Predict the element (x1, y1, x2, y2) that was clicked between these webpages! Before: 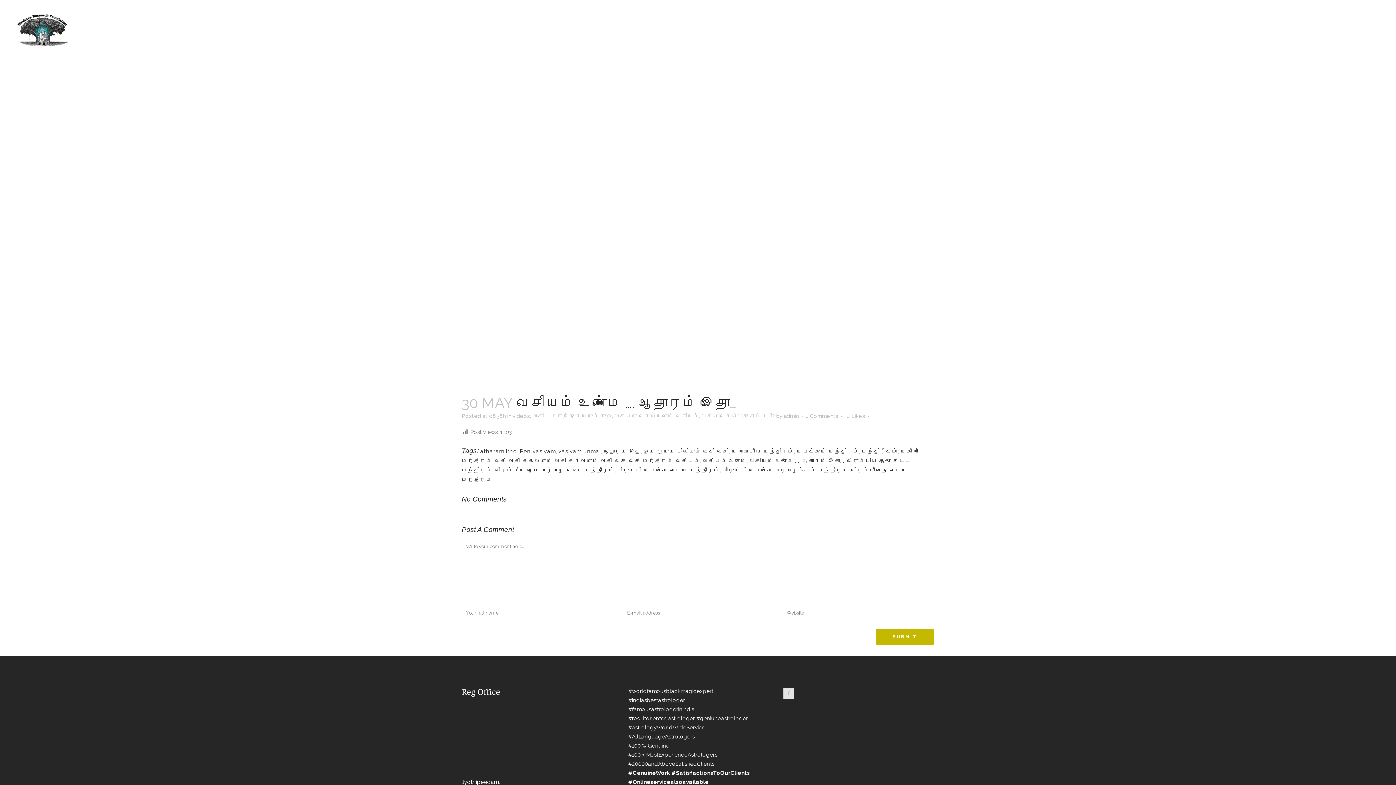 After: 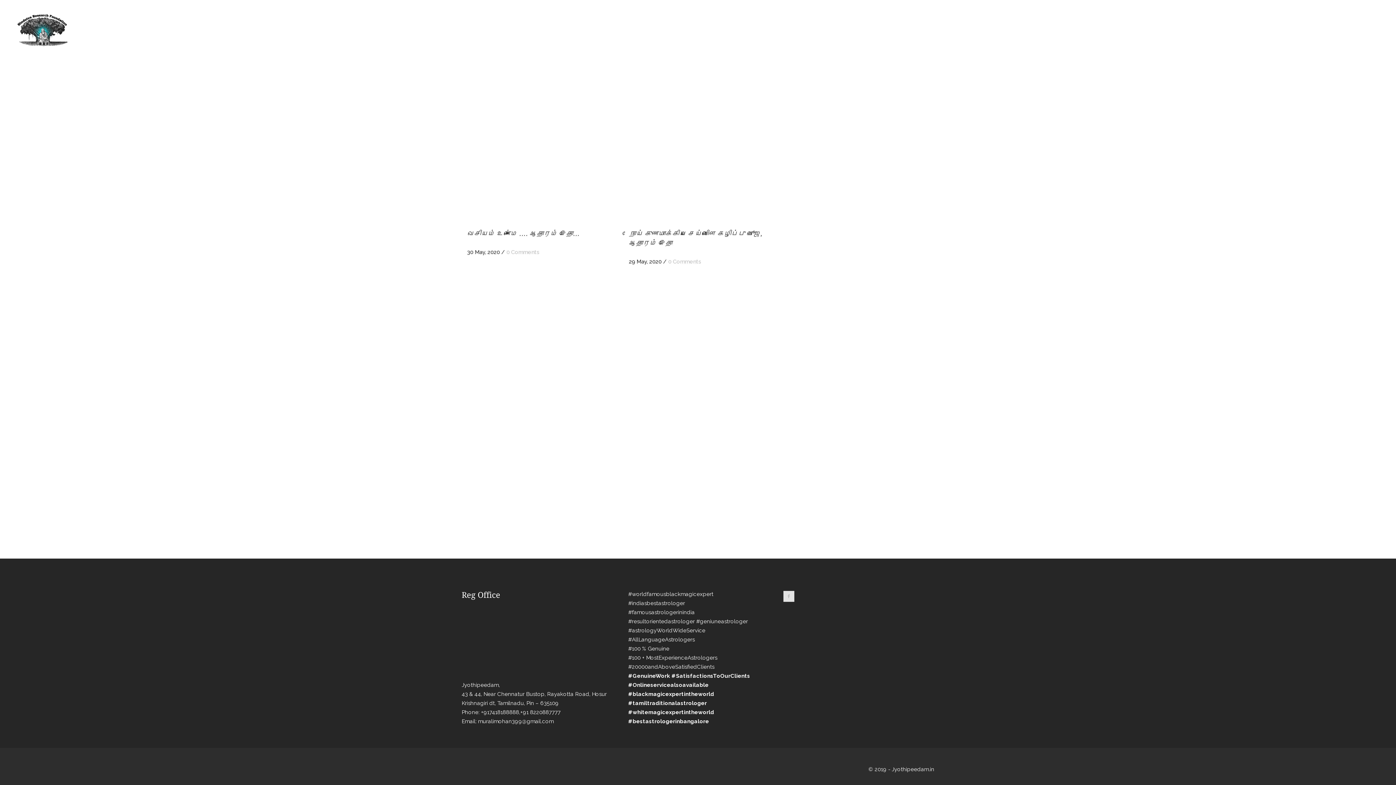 Action: bbox: (603, 448, 641, 454) label: ஆதாரம் இதோ